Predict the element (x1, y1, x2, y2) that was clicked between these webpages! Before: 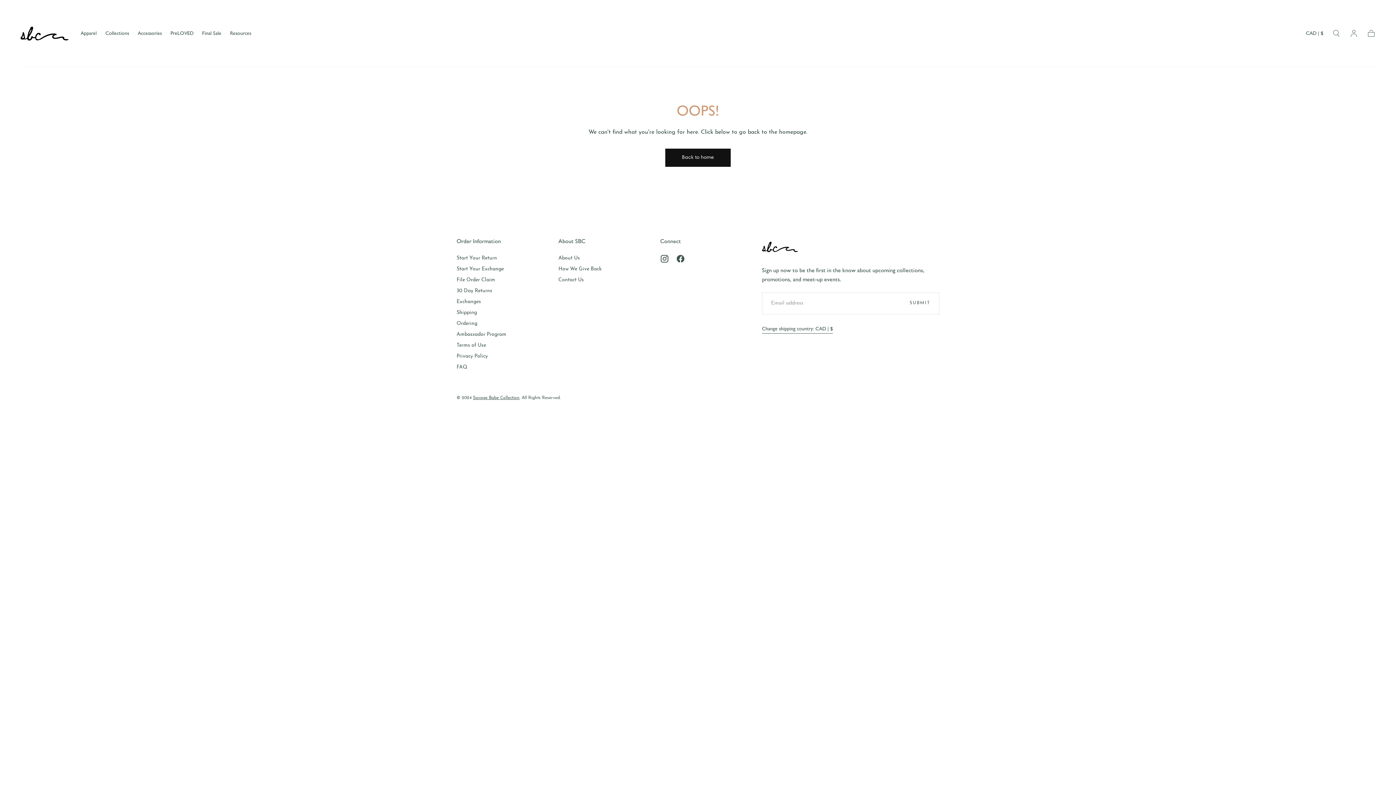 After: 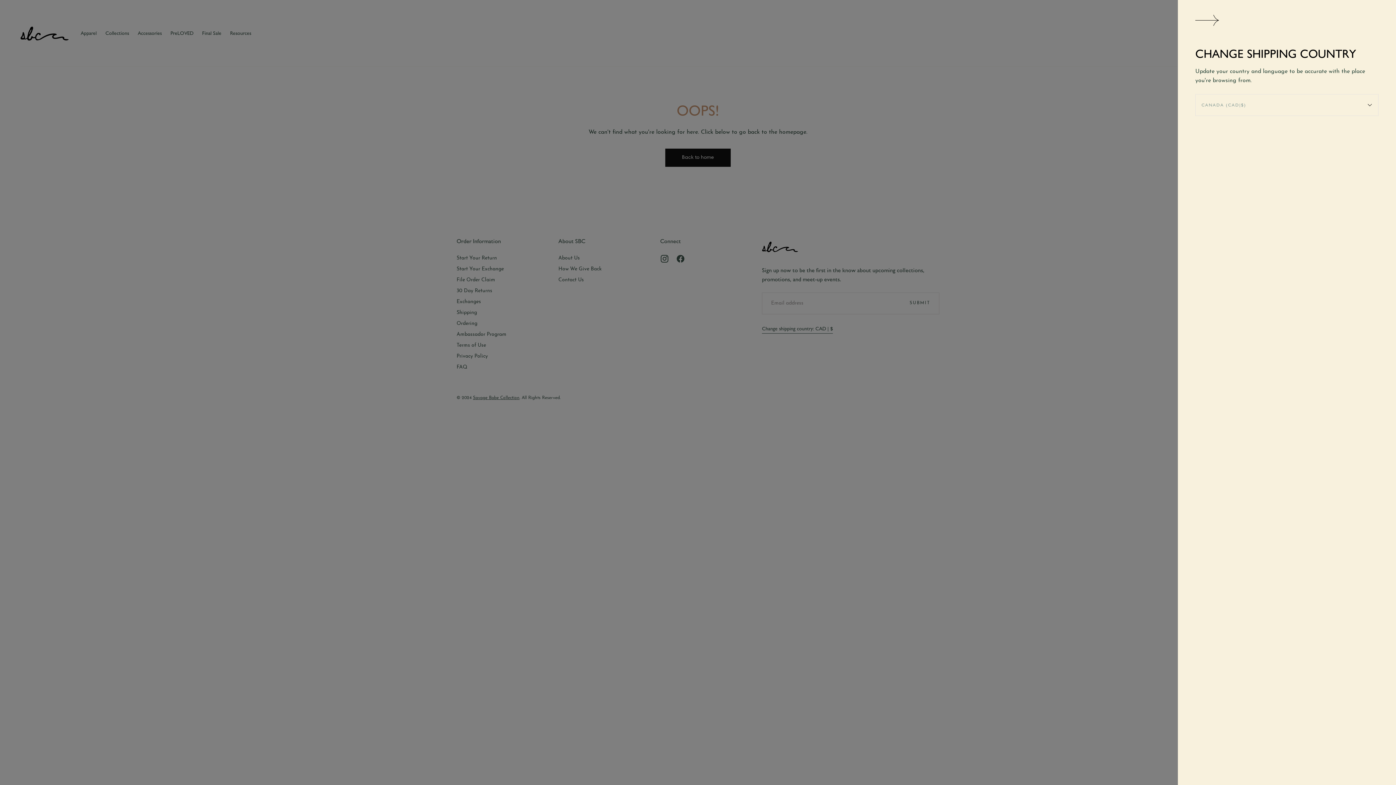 Action: bbox: (1306, 30, 1323, 38) label: Toggle country drawer